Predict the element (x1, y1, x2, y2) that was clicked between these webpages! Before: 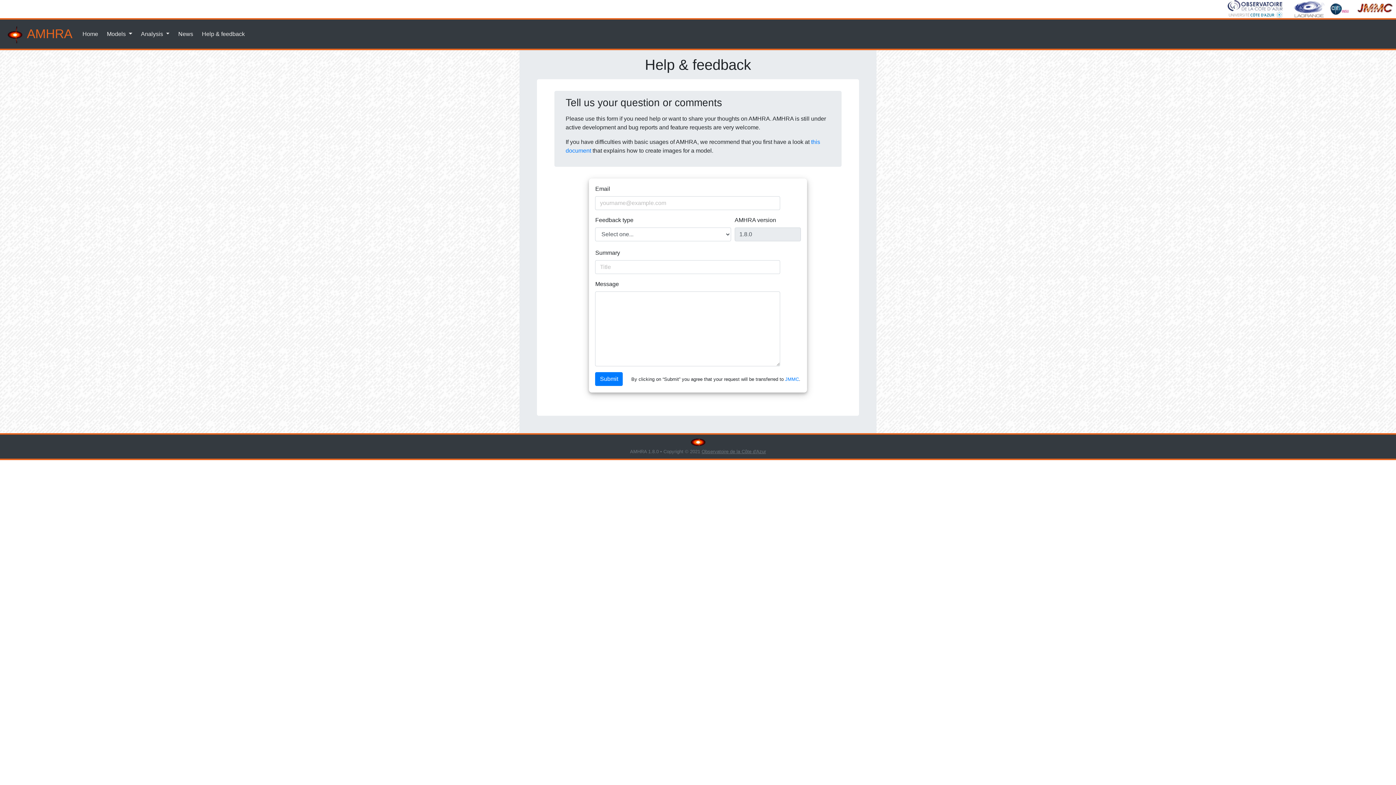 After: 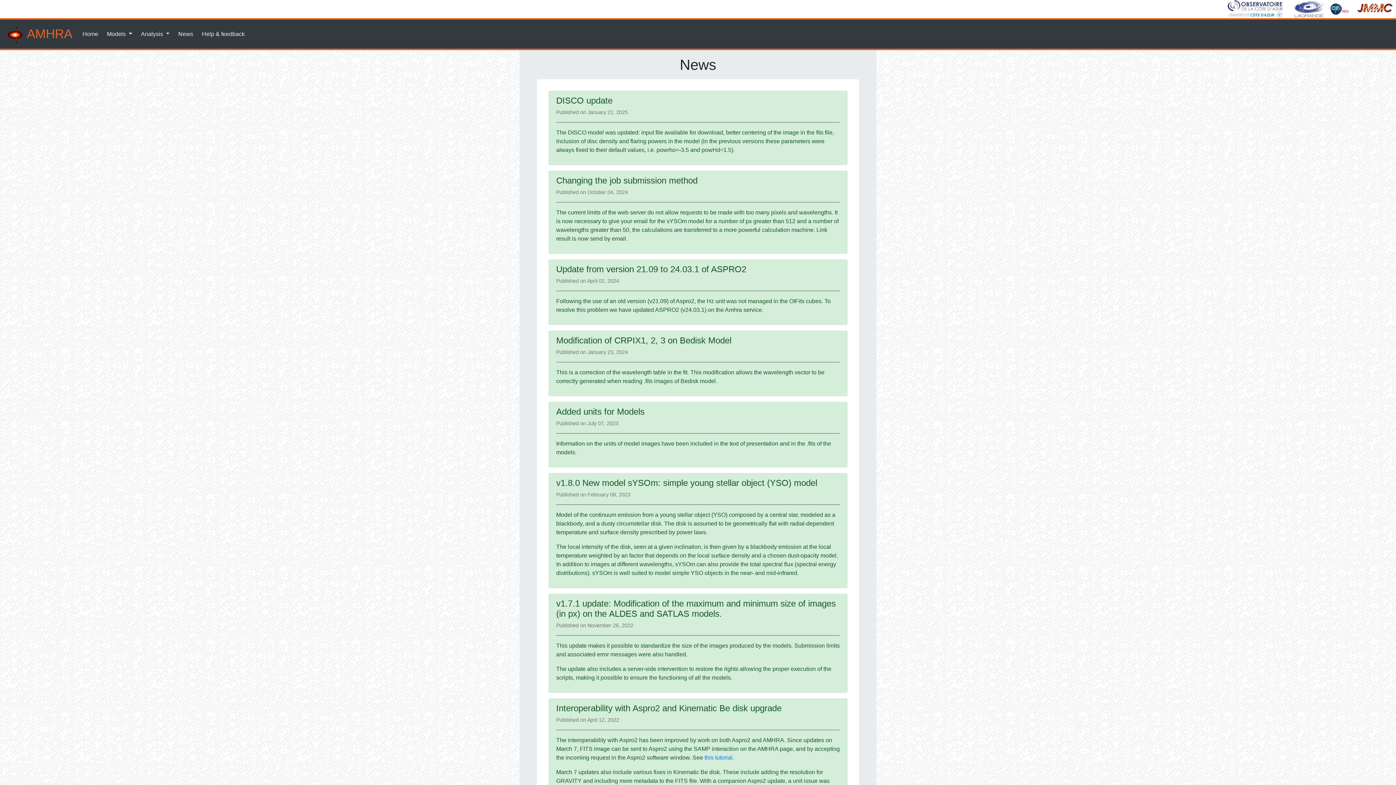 Action: bbox: (175, 26, 196, 41) label: News